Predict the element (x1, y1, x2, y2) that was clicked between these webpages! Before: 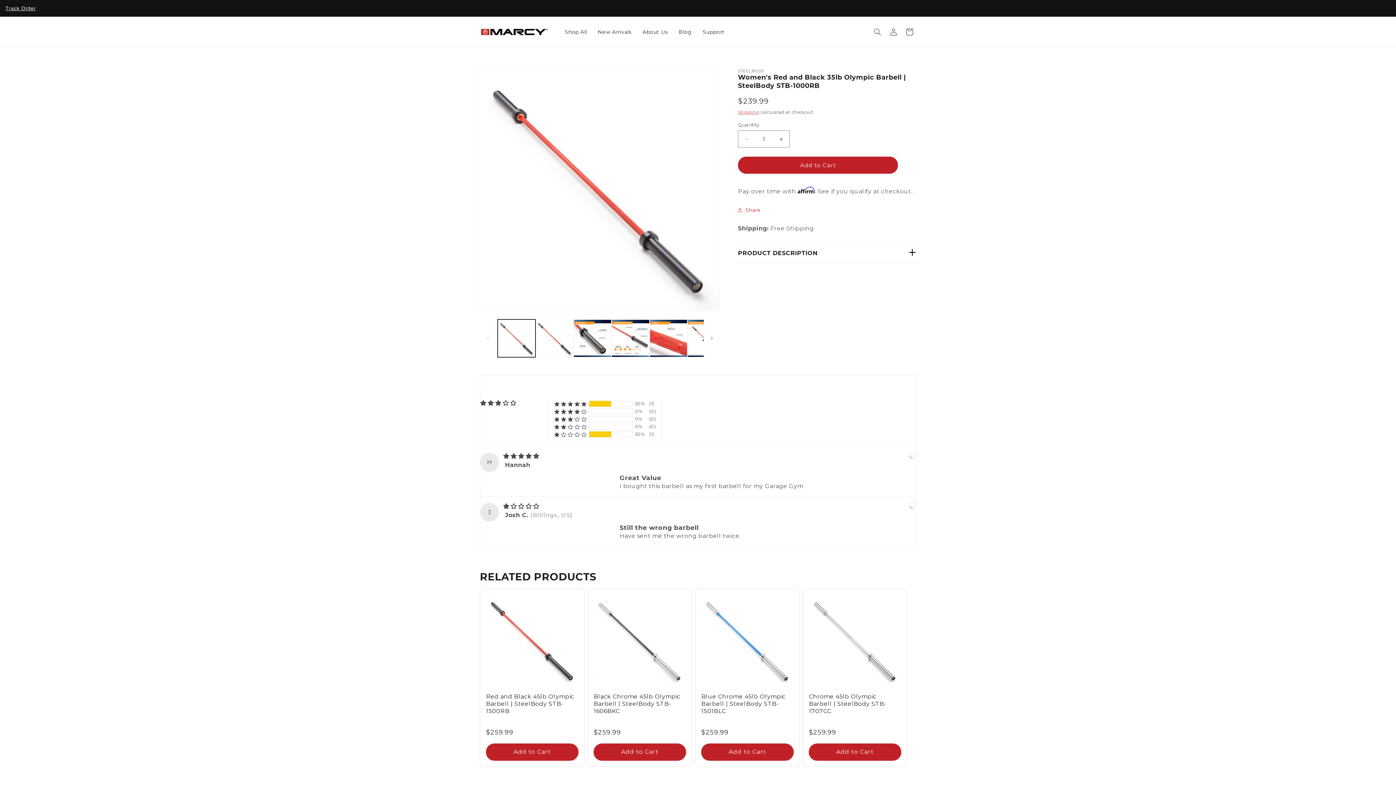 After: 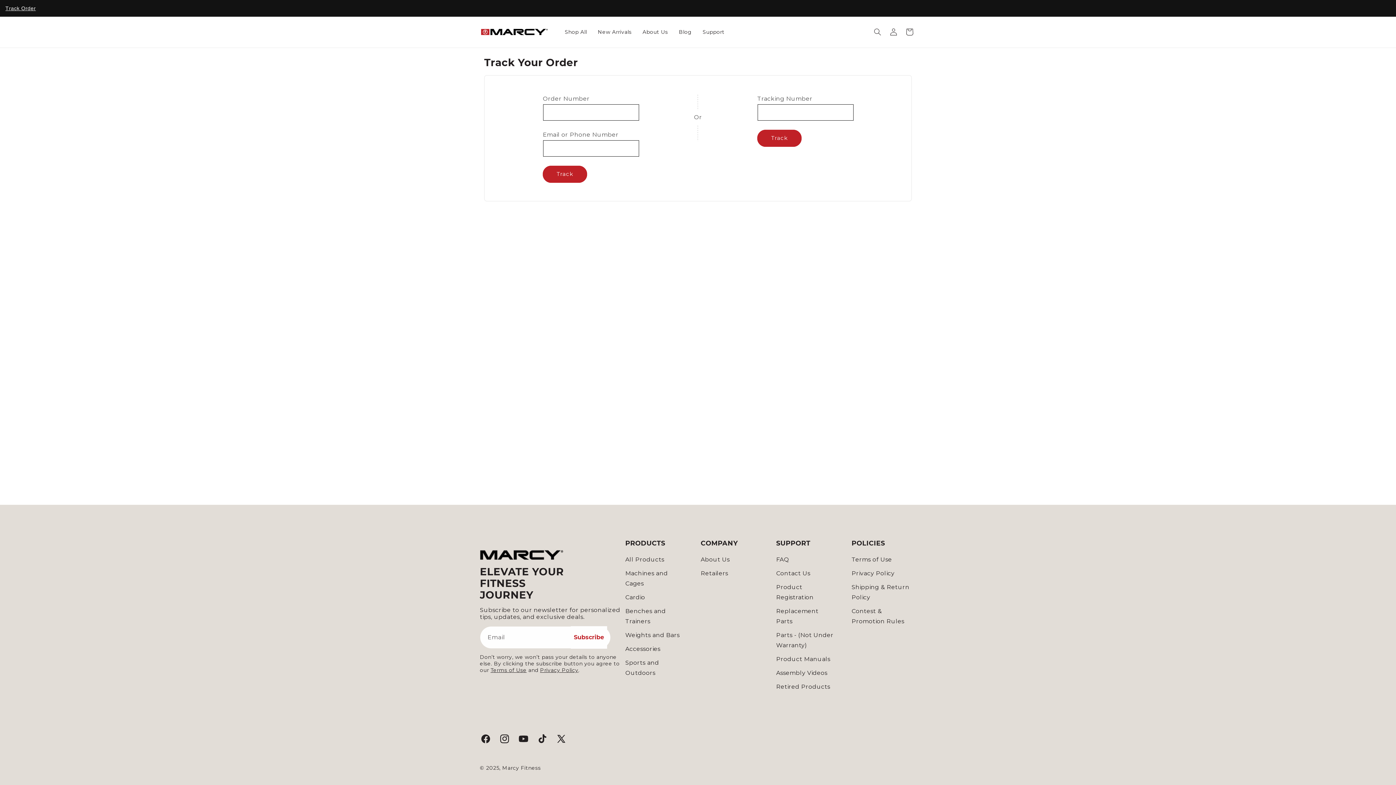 Action: label: Track Order bbox: (5, 5, 35, 11)